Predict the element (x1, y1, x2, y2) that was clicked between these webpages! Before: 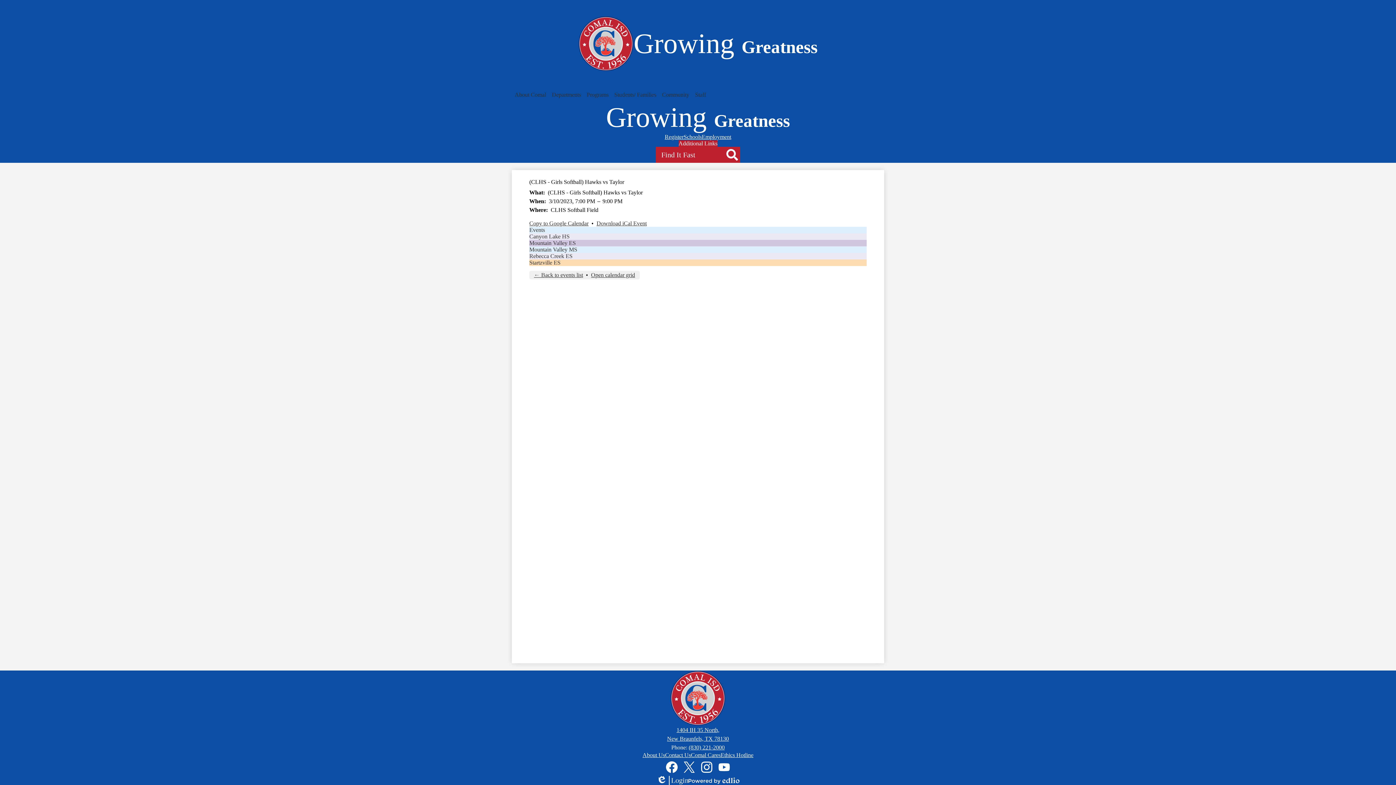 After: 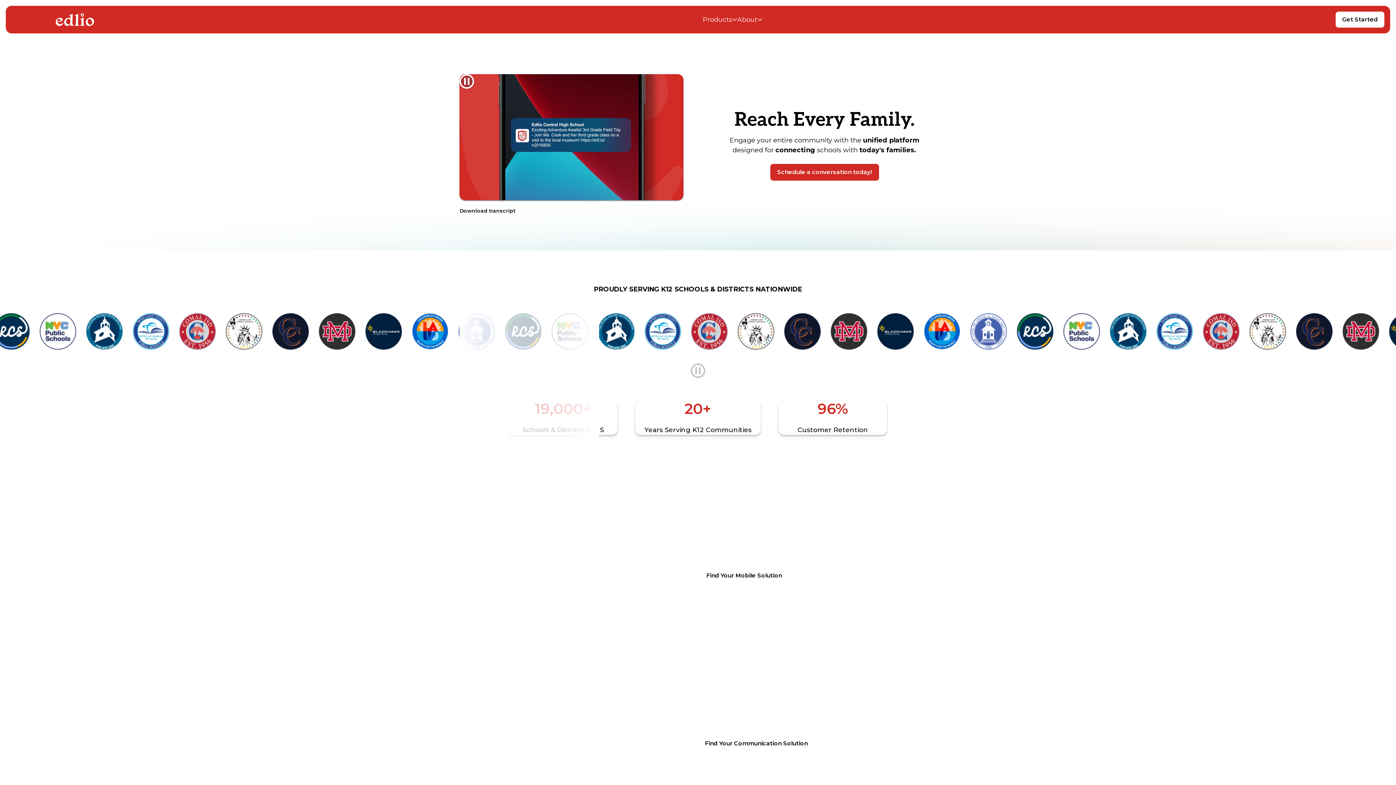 Action: label: Powered by Edlio bbox: (688, 777, 739, 784)